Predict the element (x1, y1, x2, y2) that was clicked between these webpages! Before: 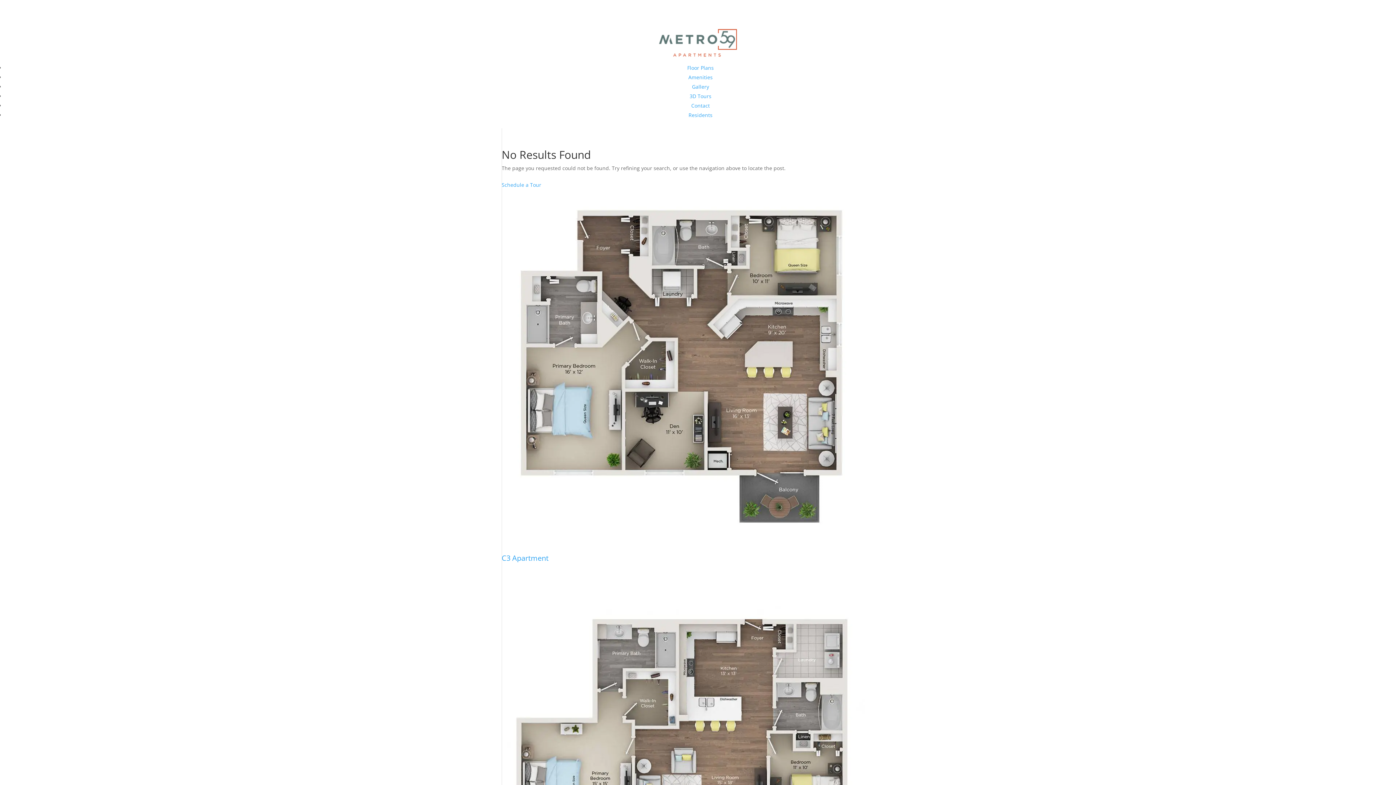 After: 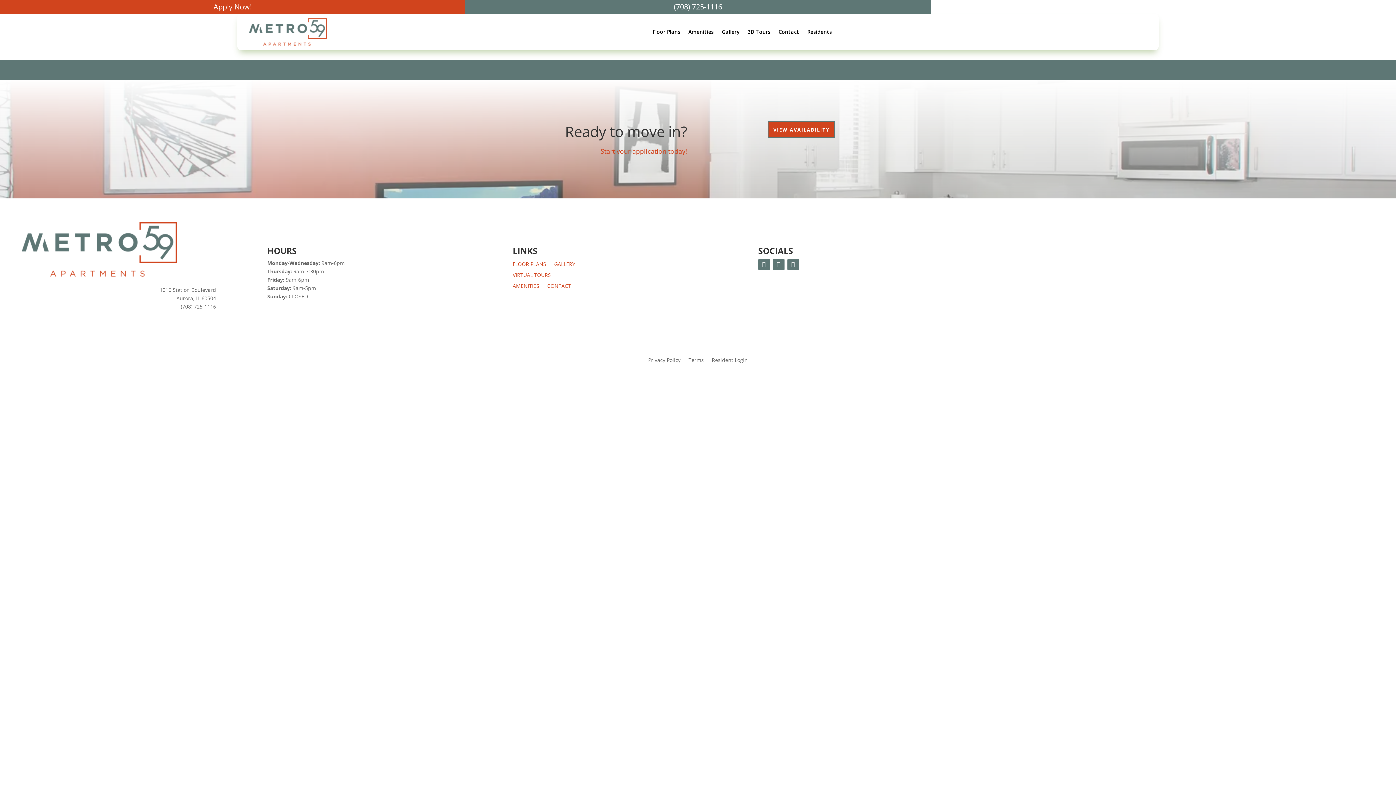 Action: label: Floor Plans bbox: (687, 64, 714, 71)